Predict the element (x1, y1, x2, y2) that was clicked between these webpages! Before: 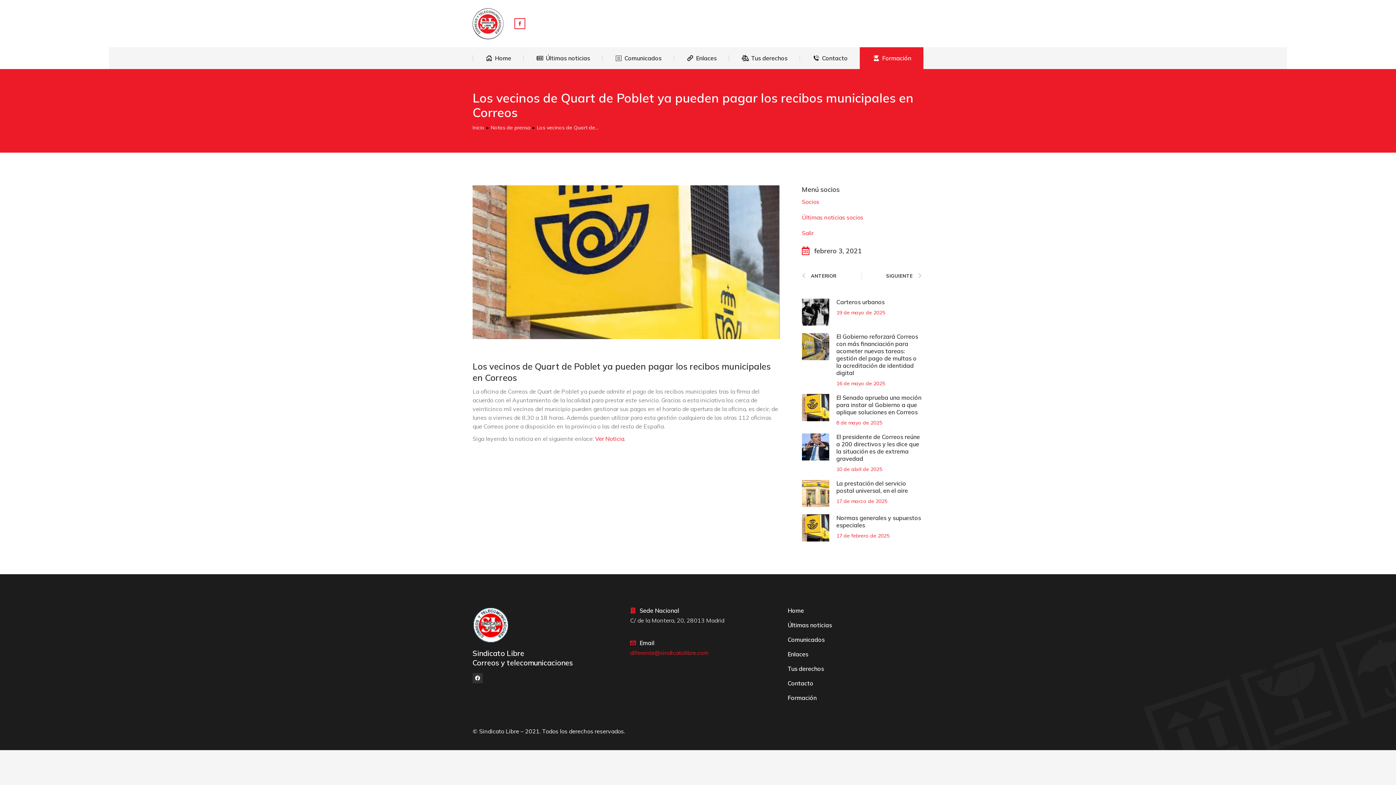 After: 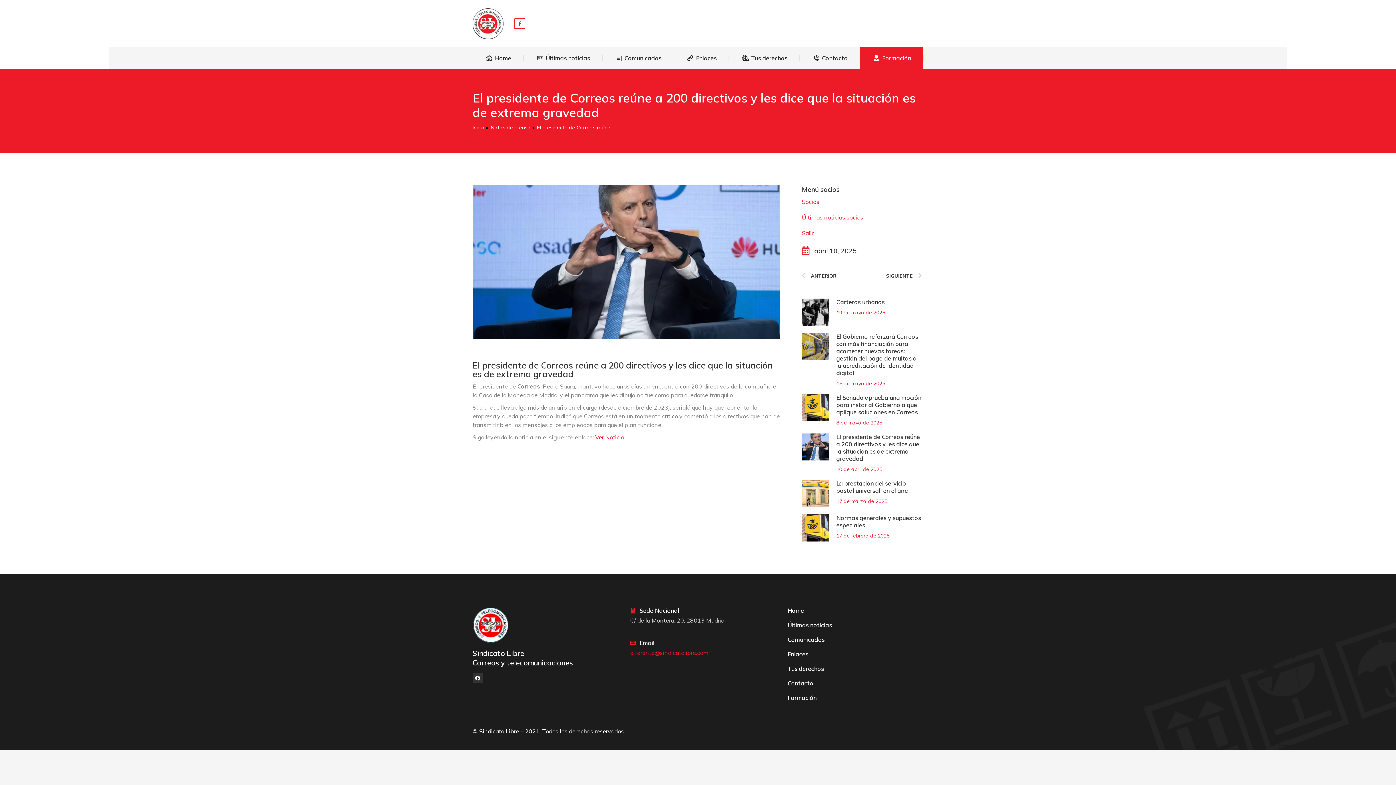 Action: bbox: (802, 433, 829, 472)